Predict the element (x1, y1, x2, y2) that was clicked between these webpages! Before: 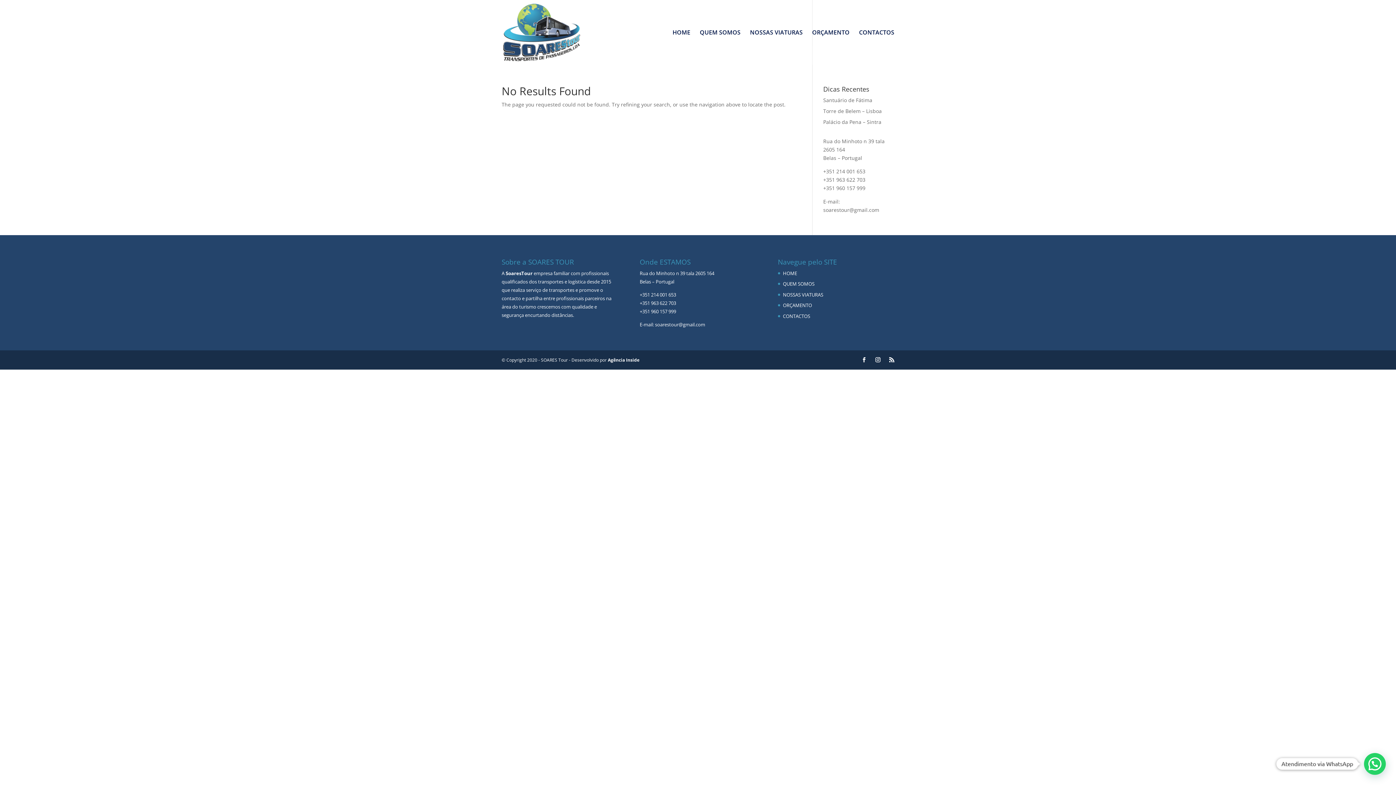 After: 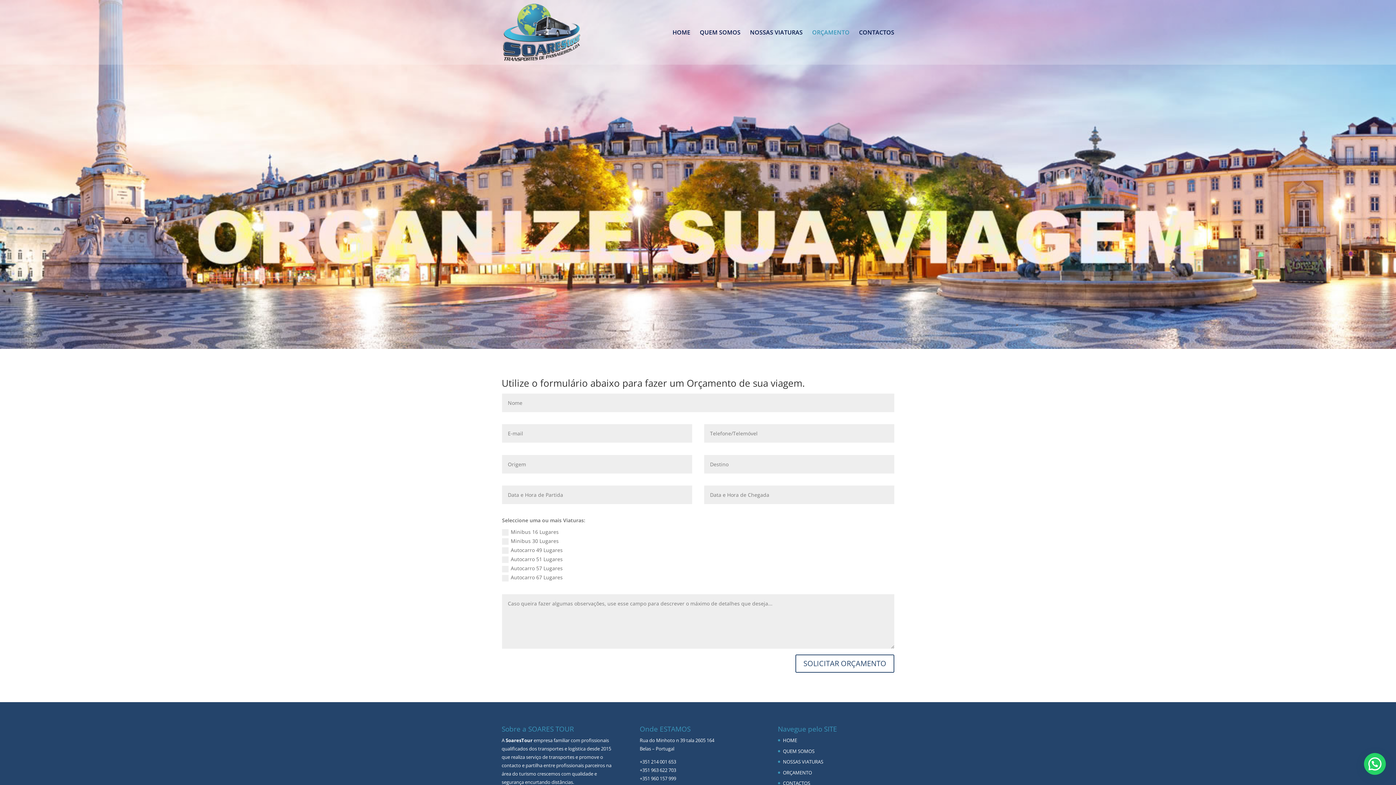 Action: label: ORÇAMENTO bbox: (783, 302, 812, 308)